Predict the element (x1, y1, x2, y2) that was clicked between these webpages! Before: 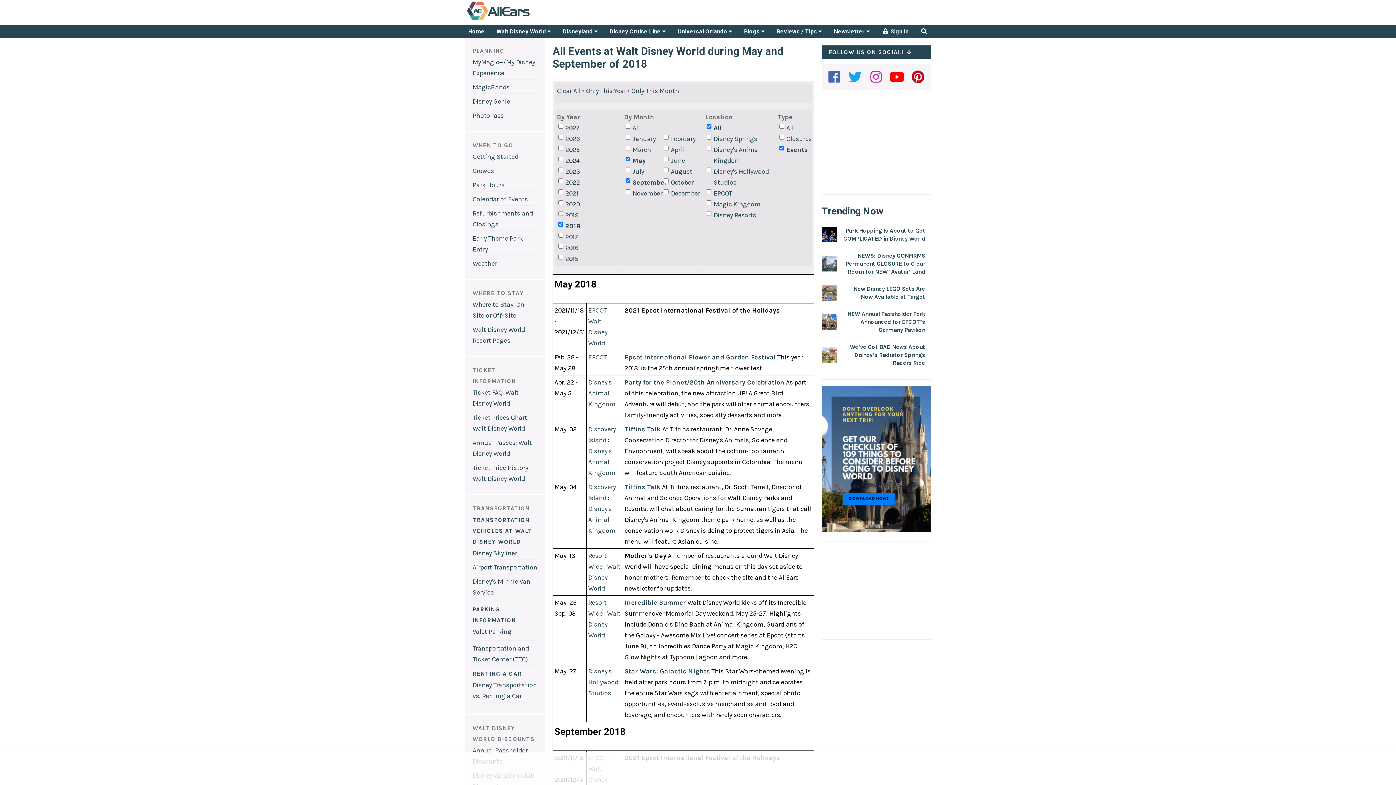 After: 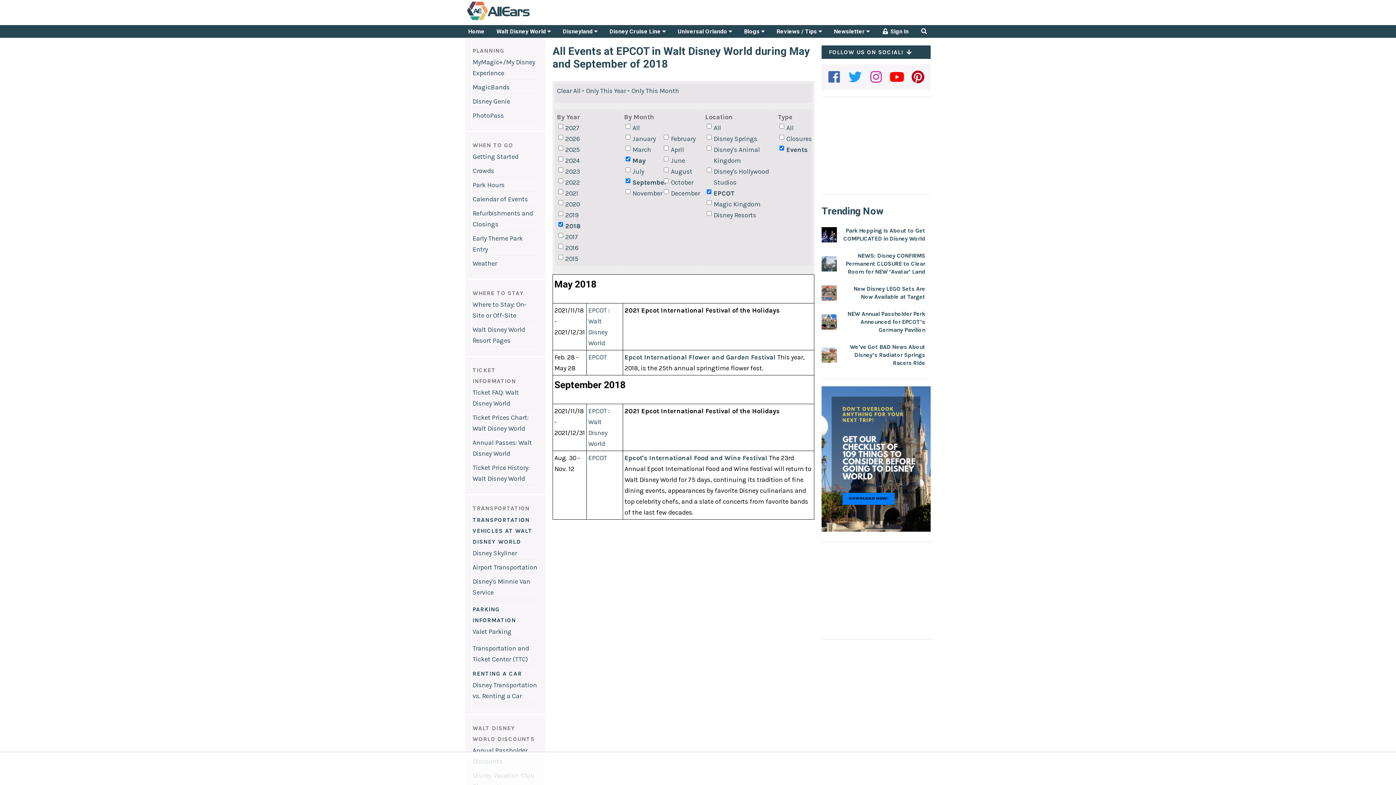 Action: bbox: (588, 306, 606, 314) label: EPCOT